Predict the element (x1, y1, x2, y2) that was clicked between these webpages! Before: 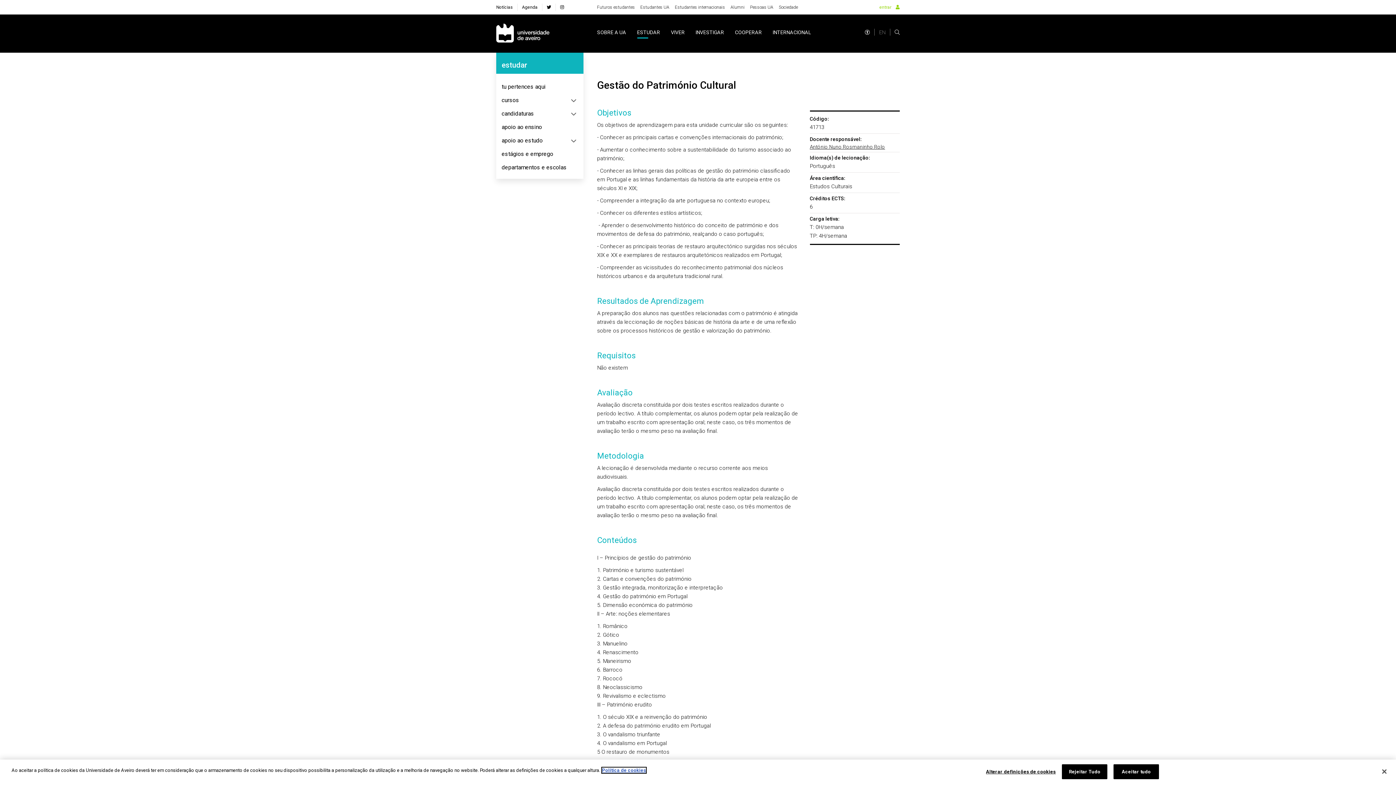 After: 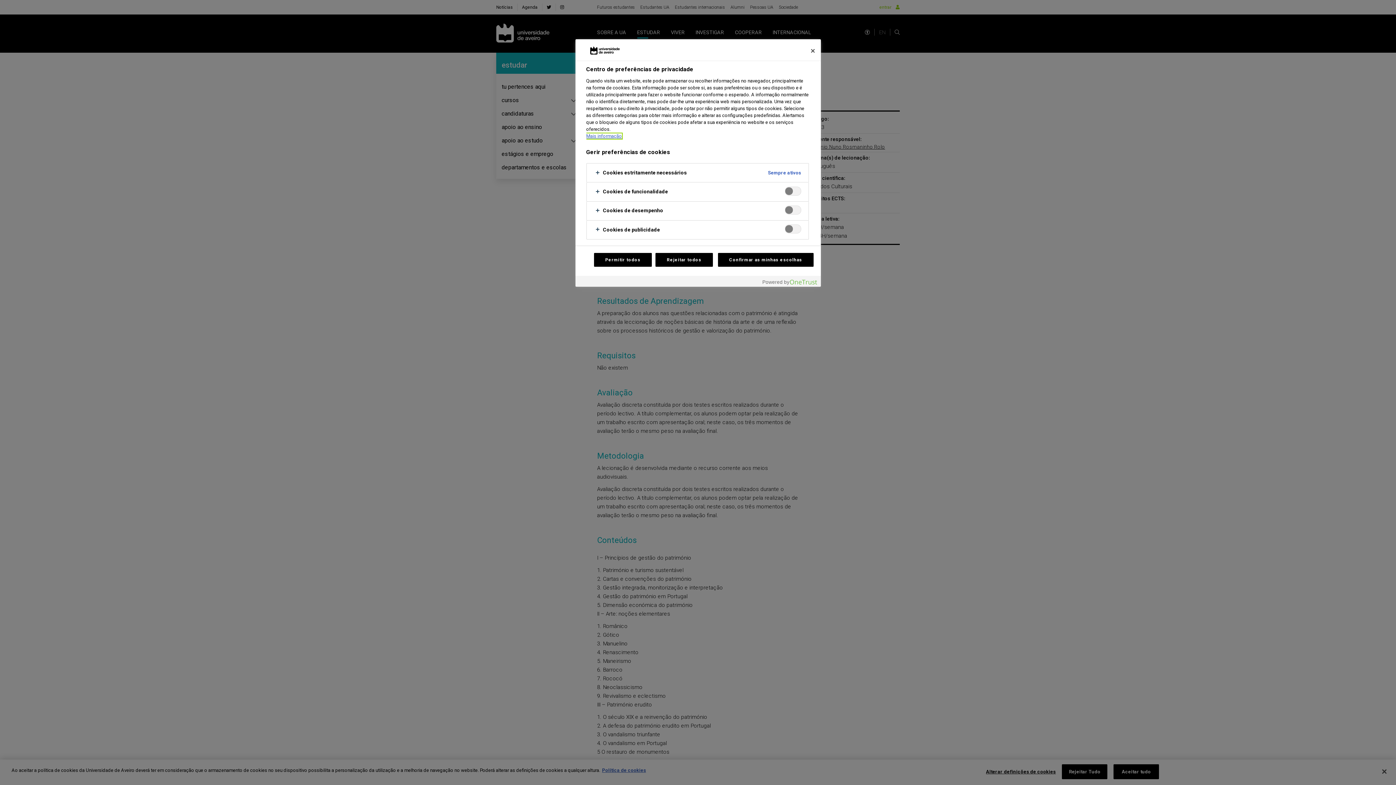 Action: label: Alterar definições de cookies bbox: (986, 765, 1056, 779)